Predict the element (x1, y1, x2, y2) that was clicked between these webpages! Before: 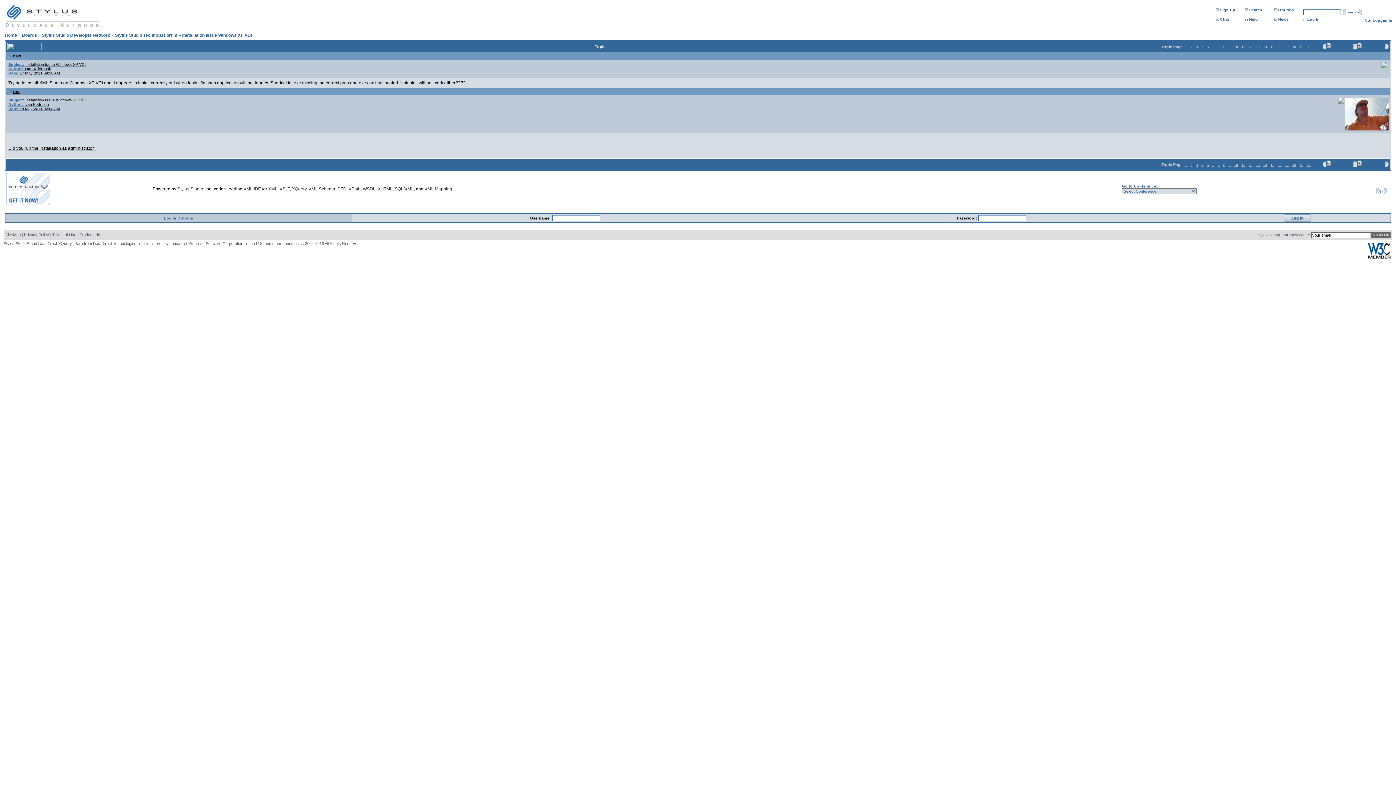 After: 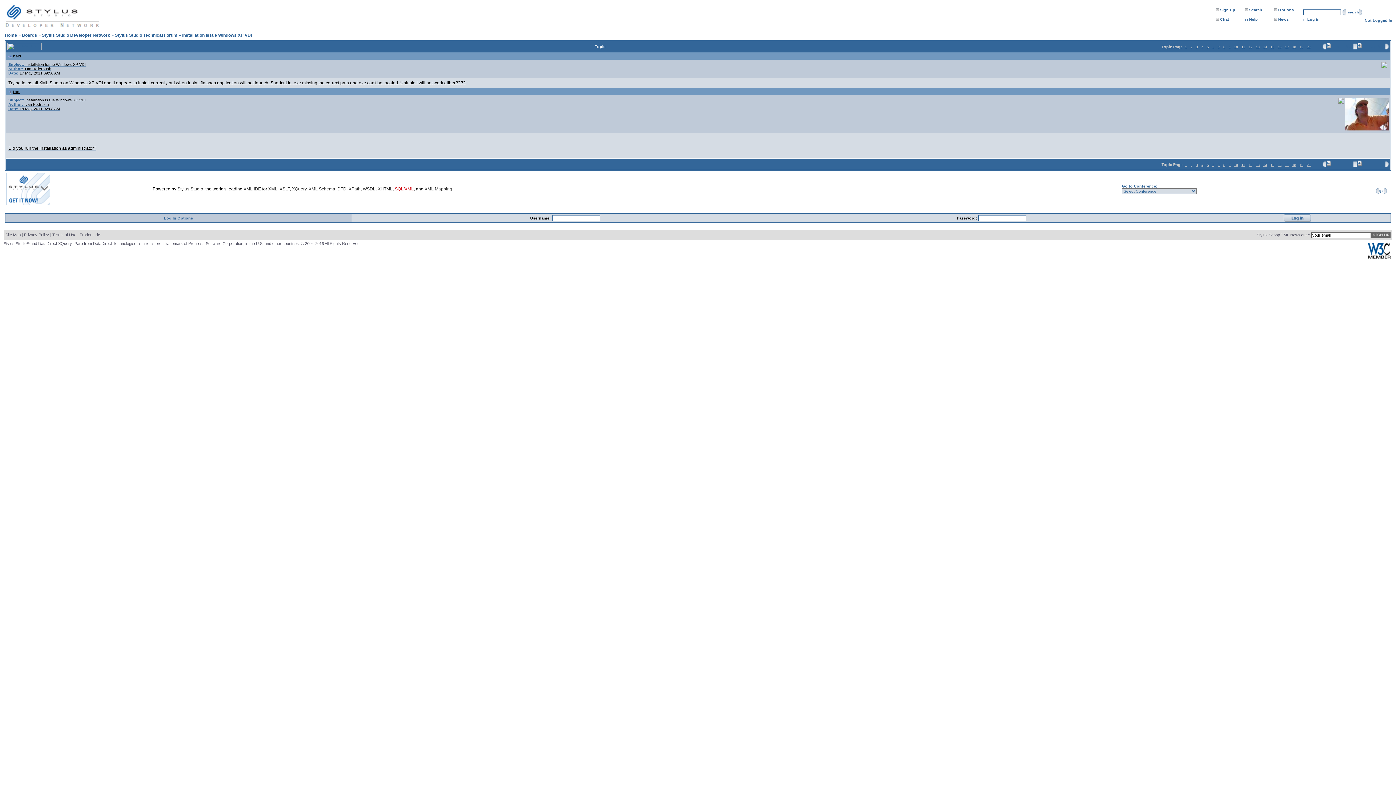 Action: label: SQL/XML bbox: (394, 186, 413, 191)